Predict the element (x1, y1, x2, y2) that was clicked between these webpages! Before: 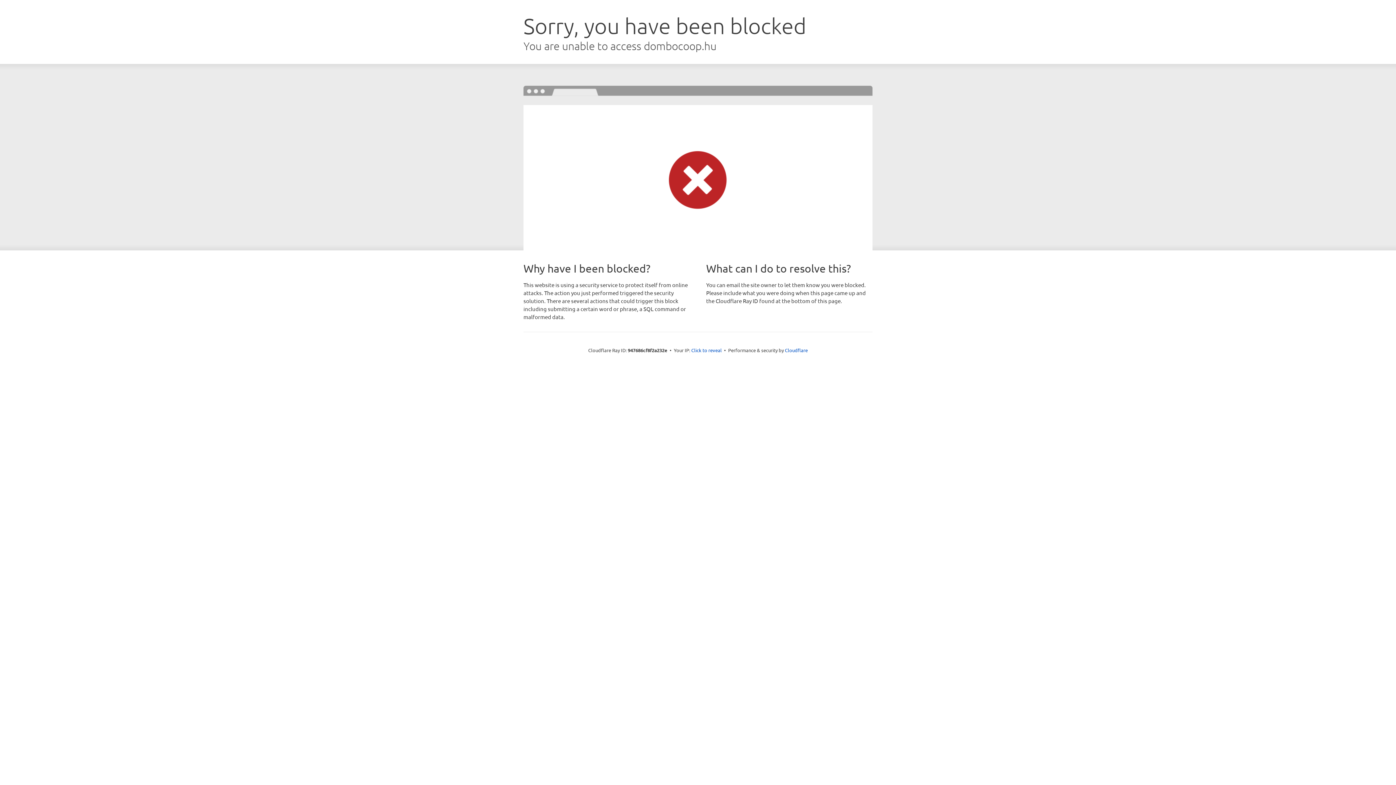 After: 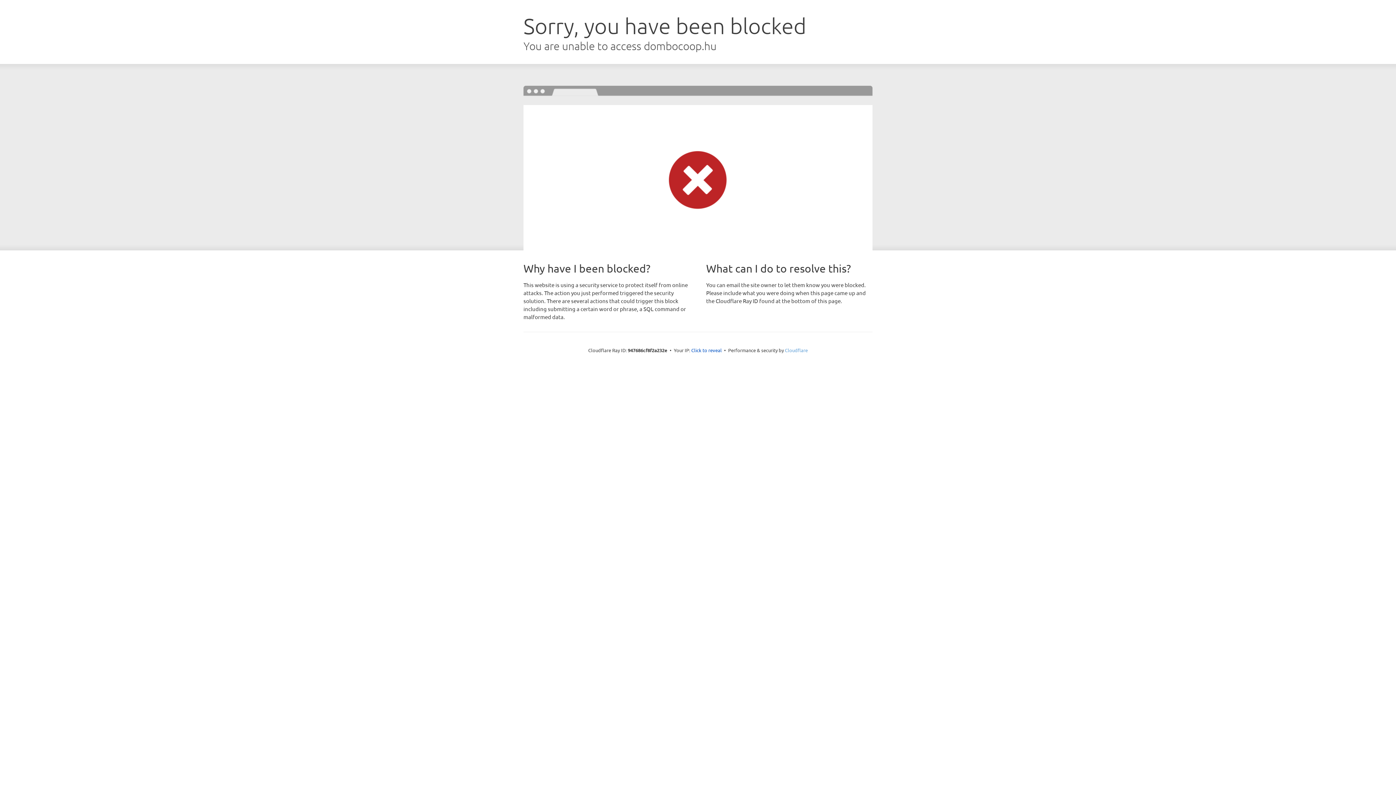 Action: label: Cloudflare bbox: (785, 347, 808, 353)